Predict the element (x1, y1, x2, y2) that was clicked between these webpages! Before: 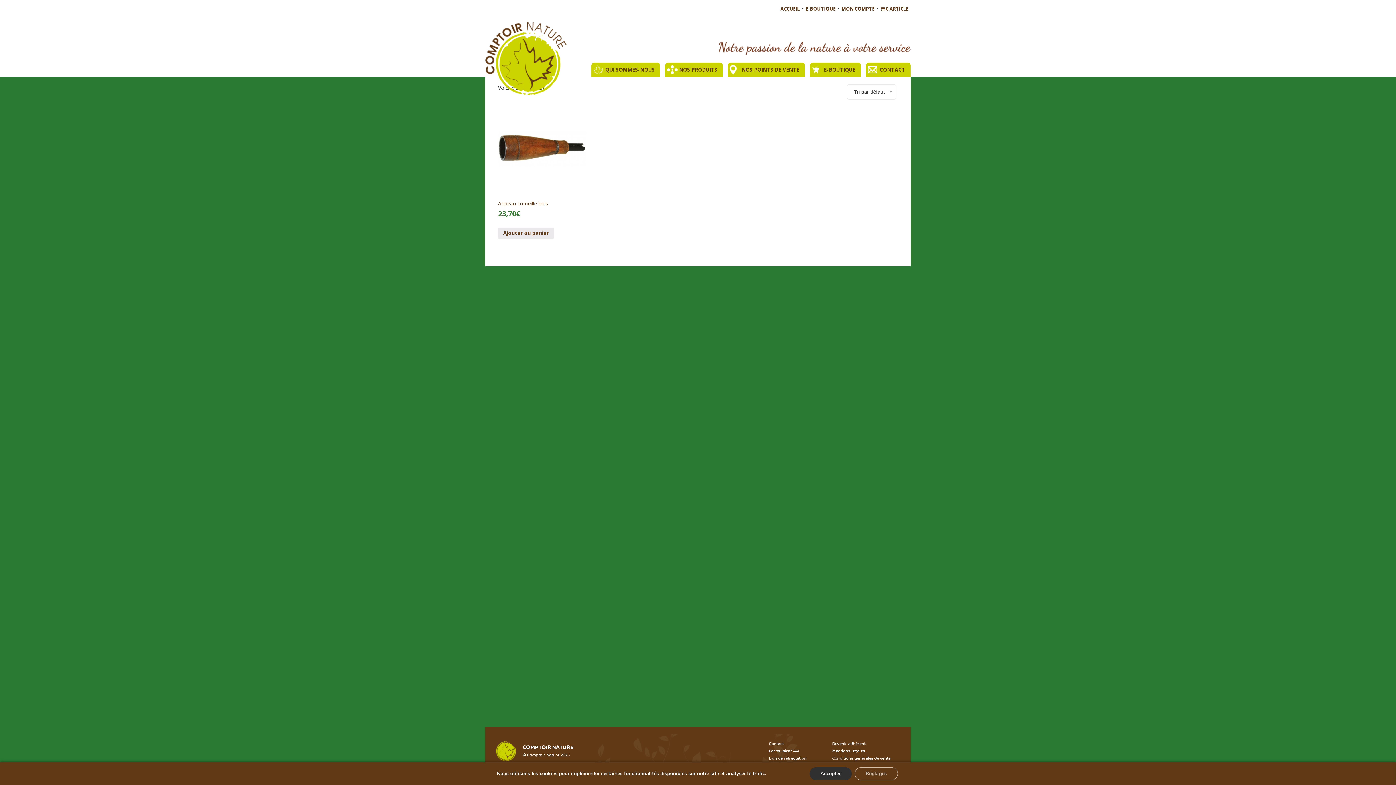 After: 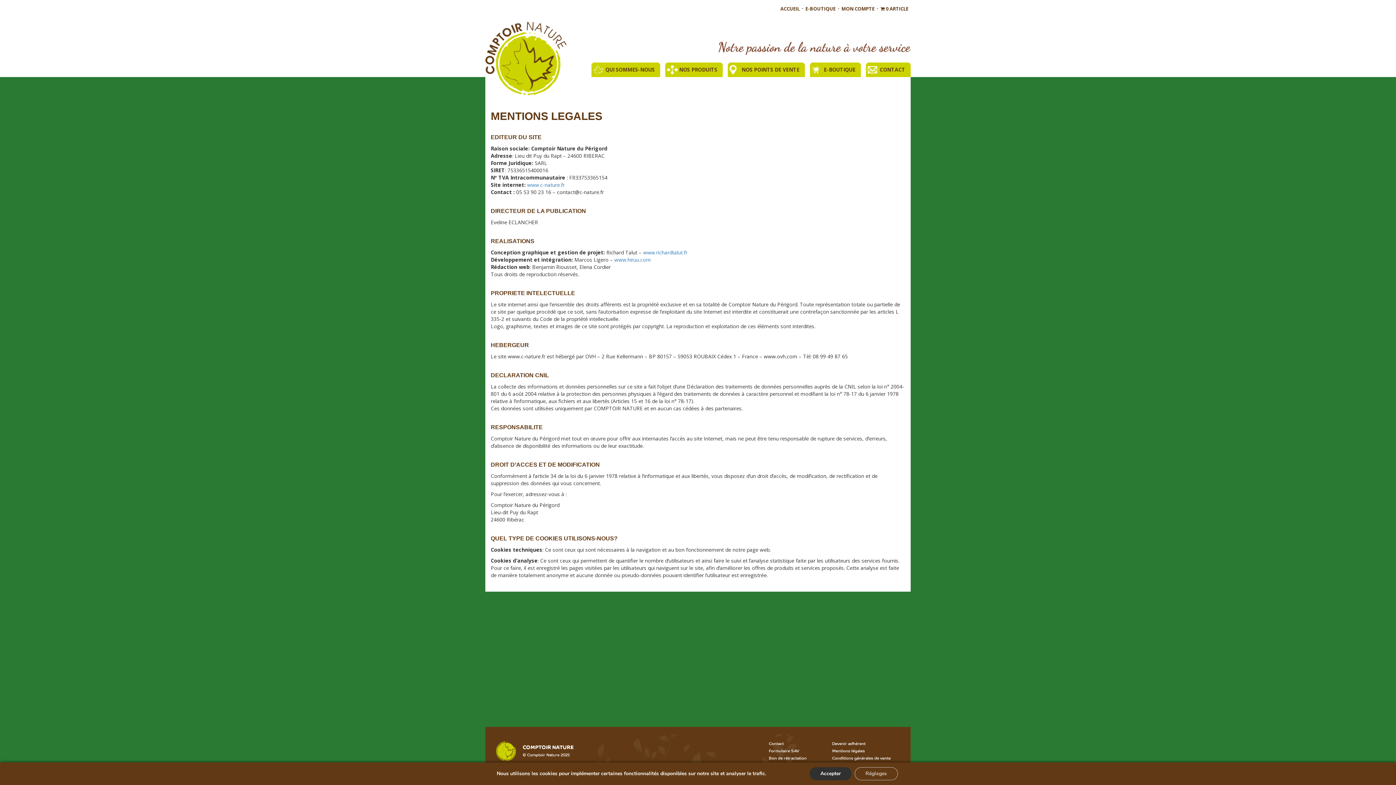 Action: bbox: (832, 747, 865, 754) label: Mentions légales